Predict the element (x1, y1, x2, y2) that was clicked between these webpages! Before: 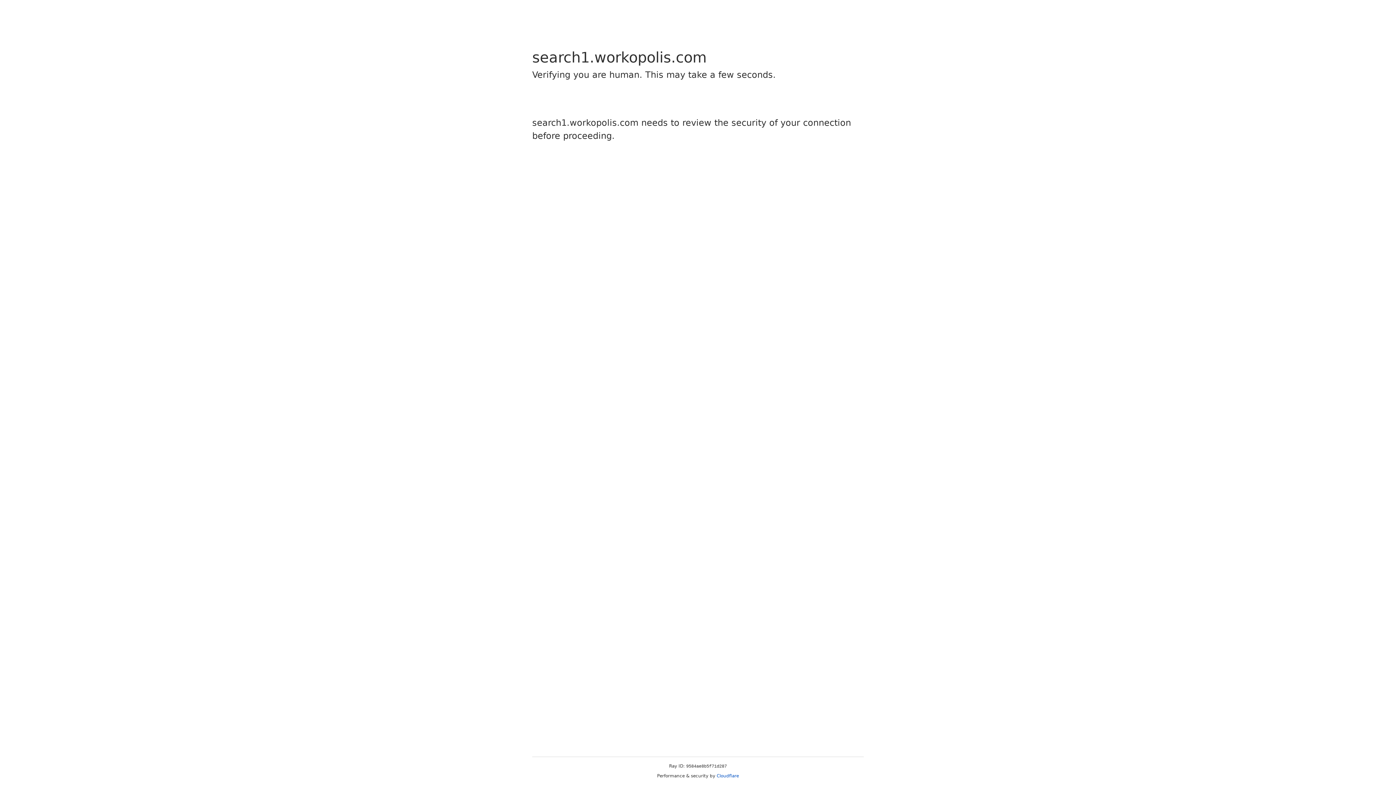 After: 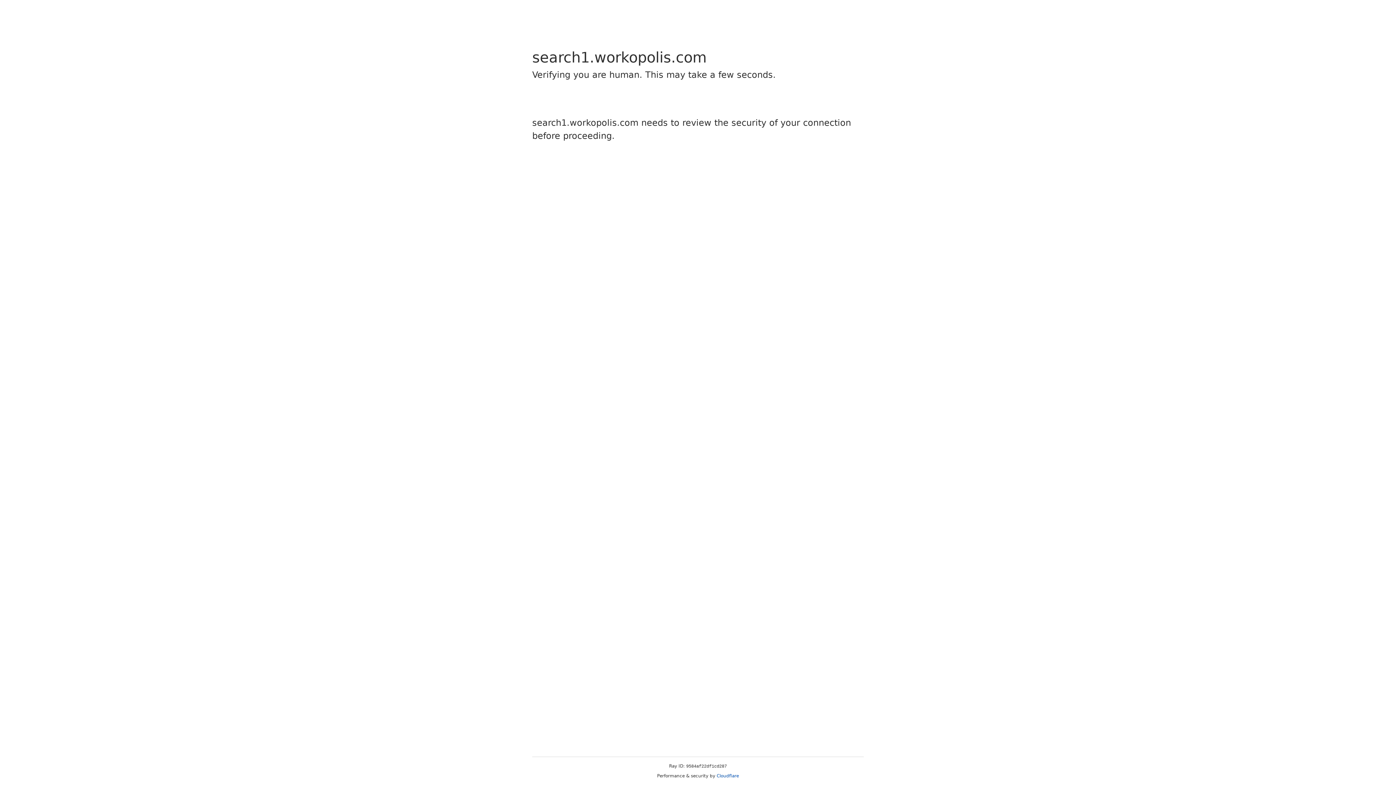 Action: bbox: (716, 773, 739, 778) label: Cloudflare